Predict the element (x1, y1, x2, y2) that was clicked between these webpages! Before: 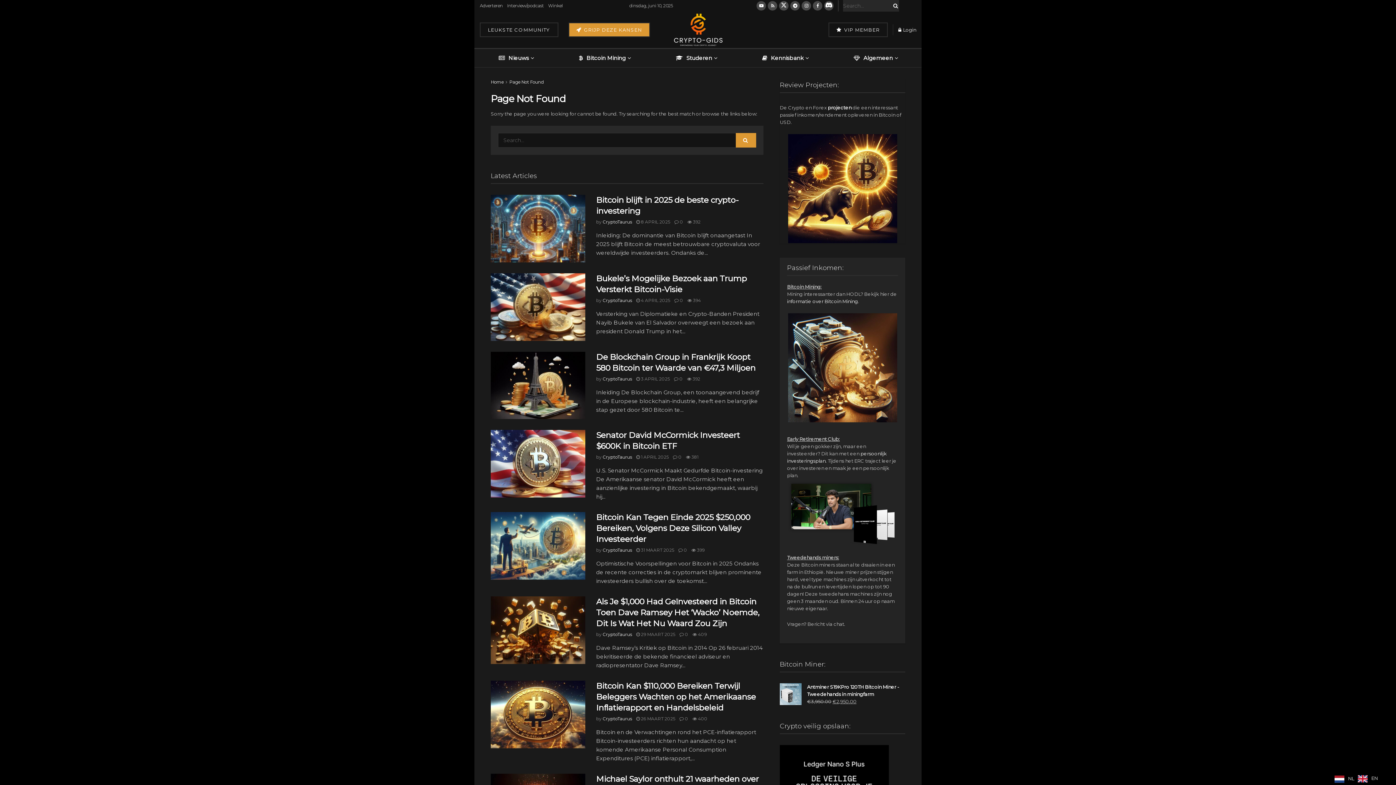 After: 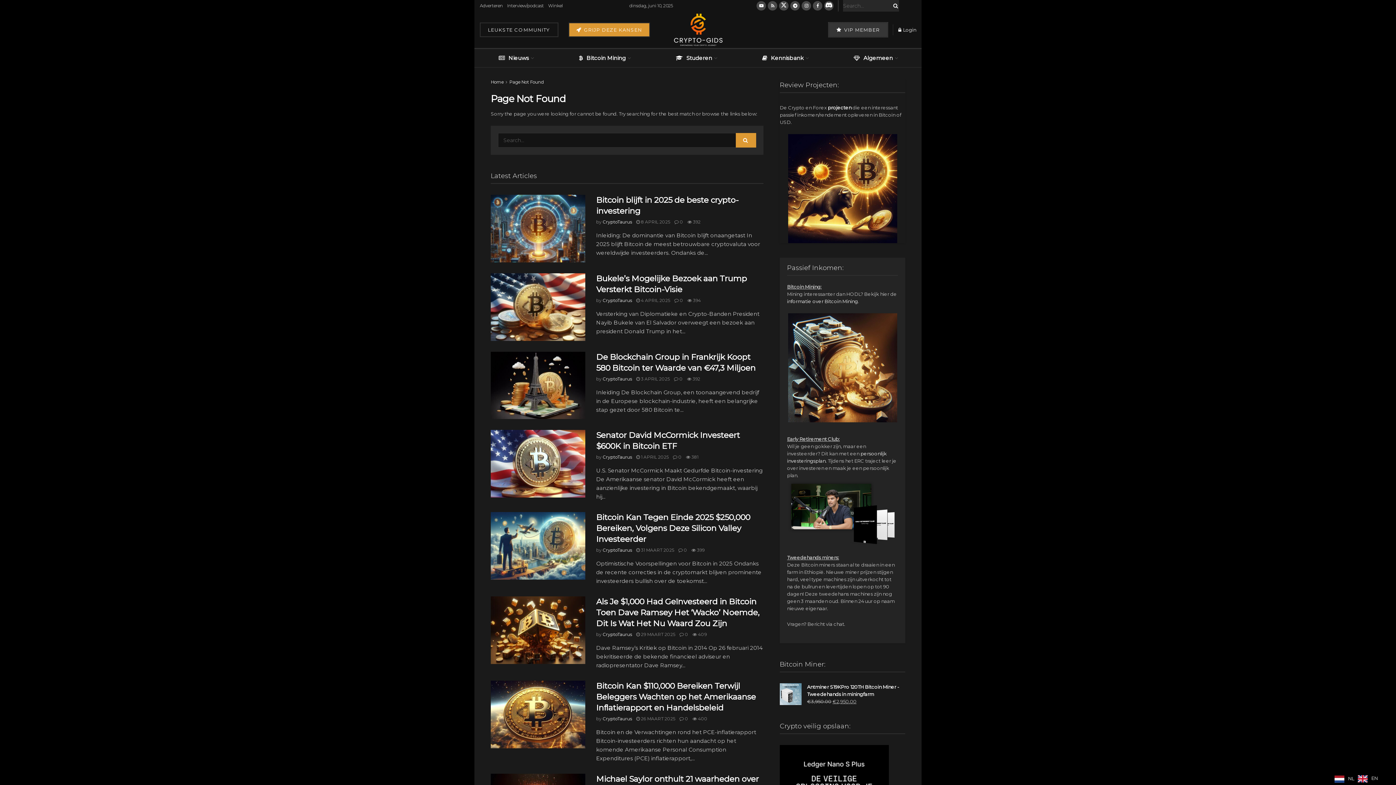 Action: bbox: (828, 22, 888, 37) label:  VIP MEMBER